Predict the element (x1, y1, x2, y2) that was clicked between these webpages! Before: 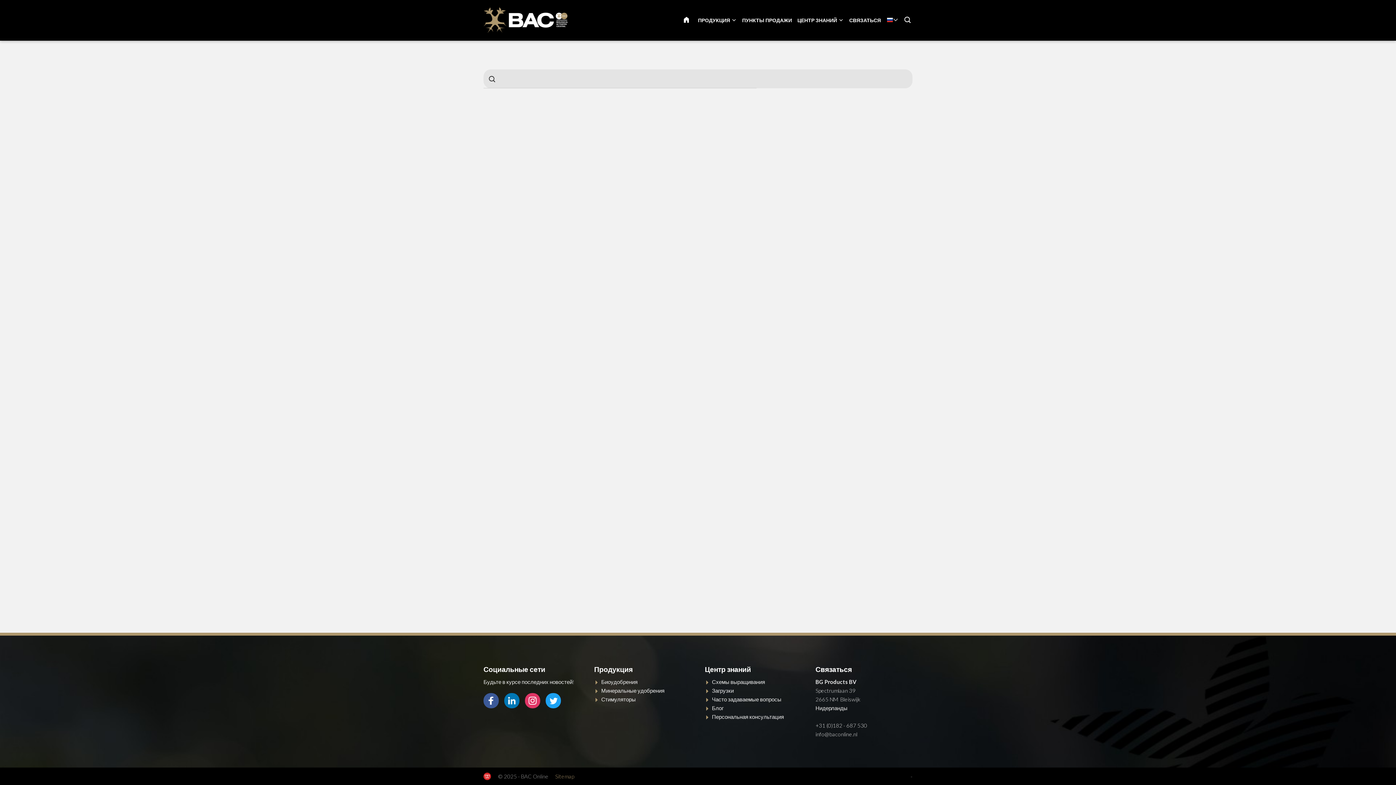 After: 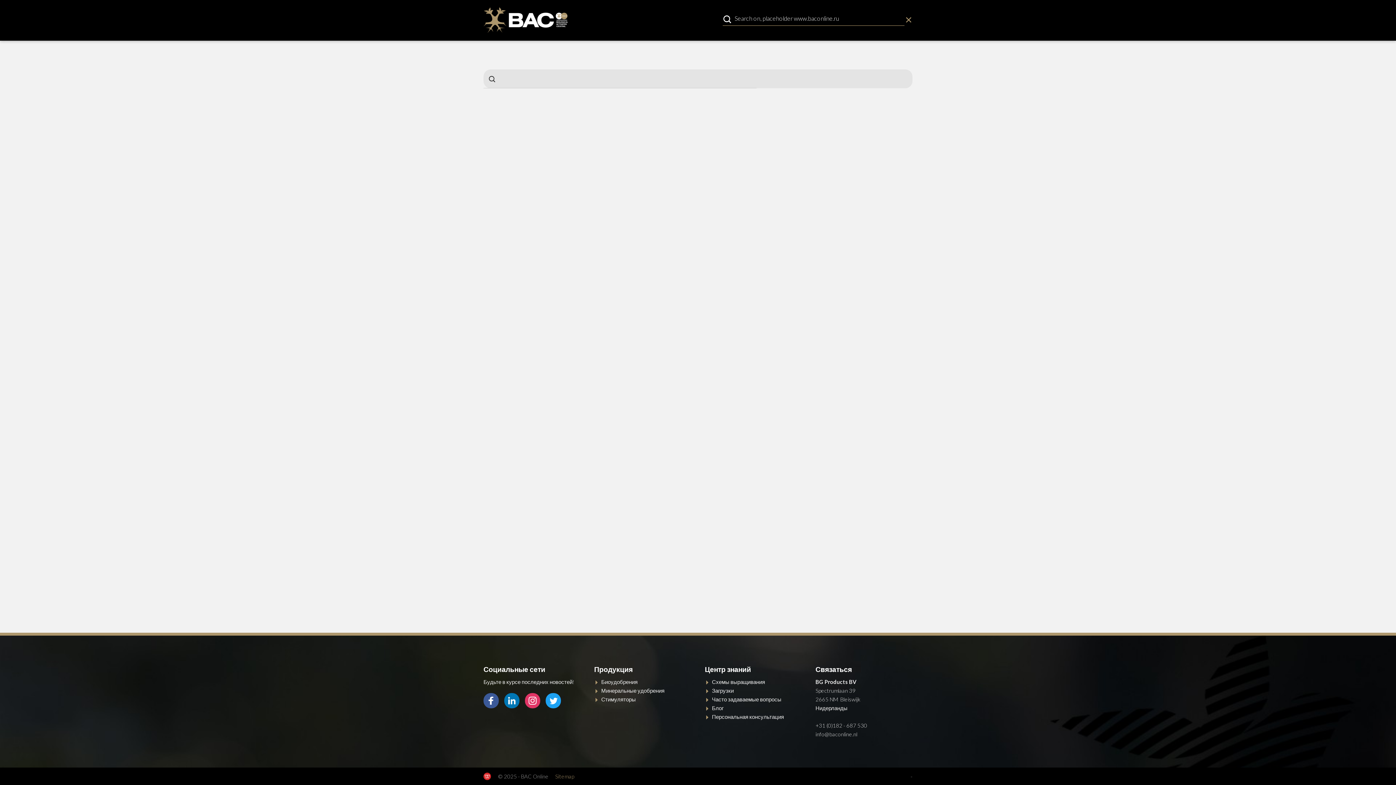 Action: bbox: (899, 11, 917, 28) label:  
Поиск